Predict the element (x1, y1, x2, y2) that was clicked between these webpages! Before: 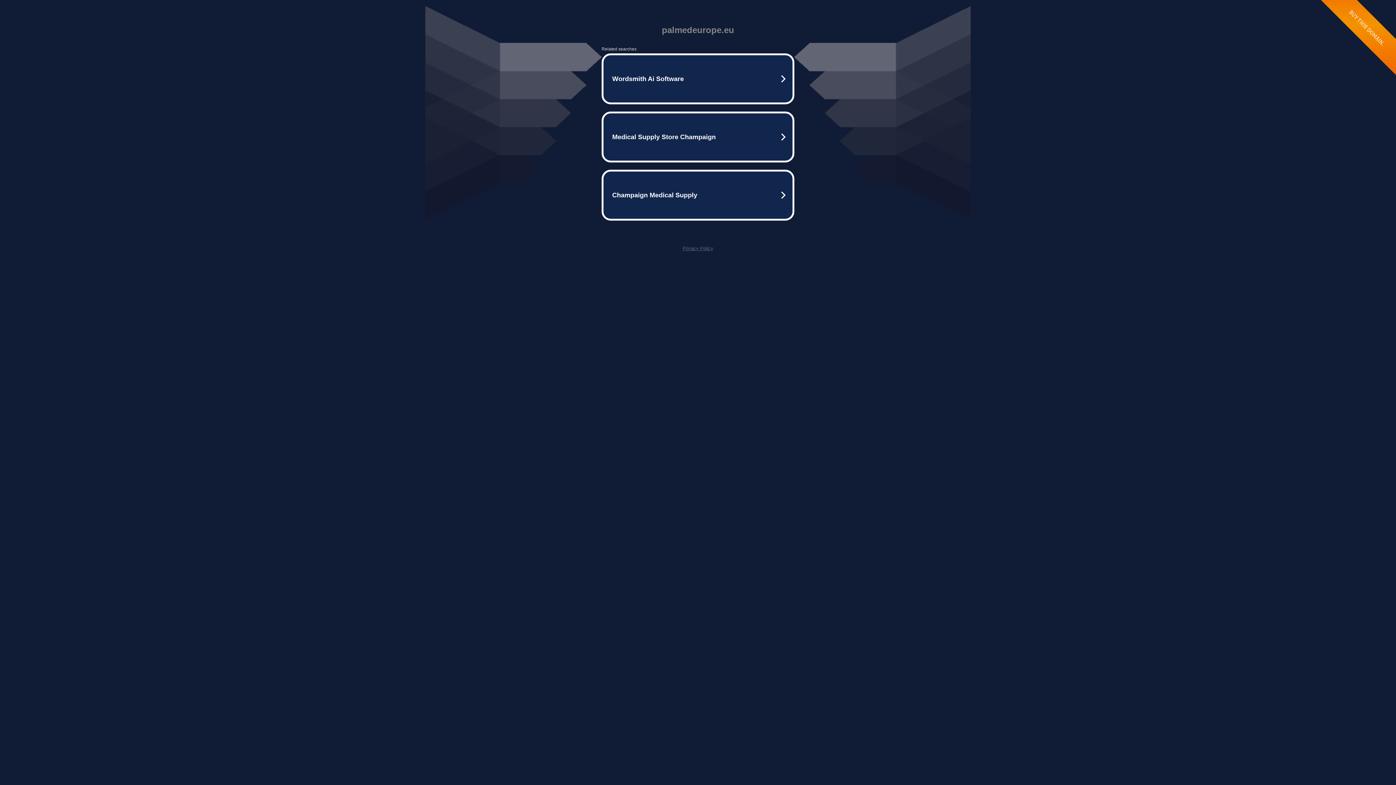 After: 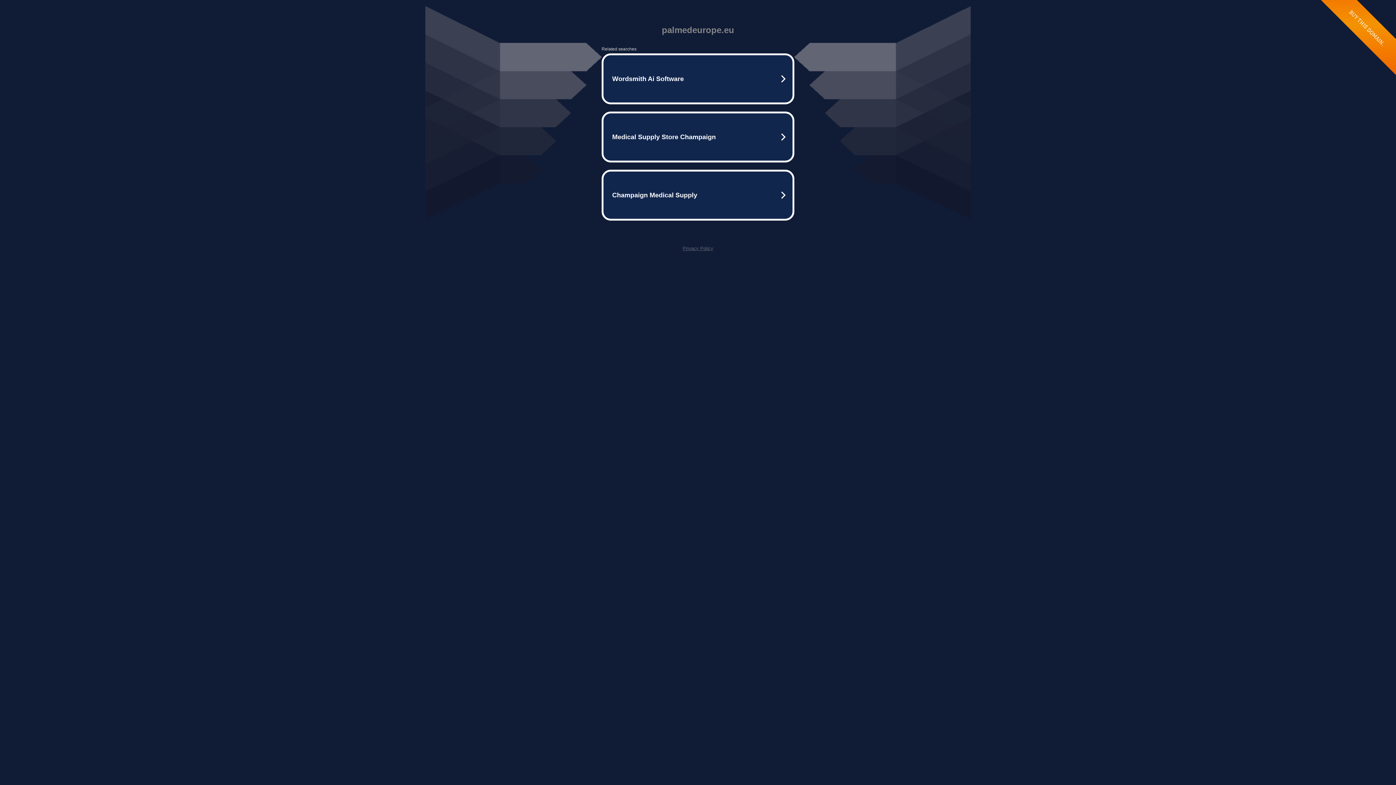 Action: label: Privacy Policy bbox: (682, 245, 713, 251)